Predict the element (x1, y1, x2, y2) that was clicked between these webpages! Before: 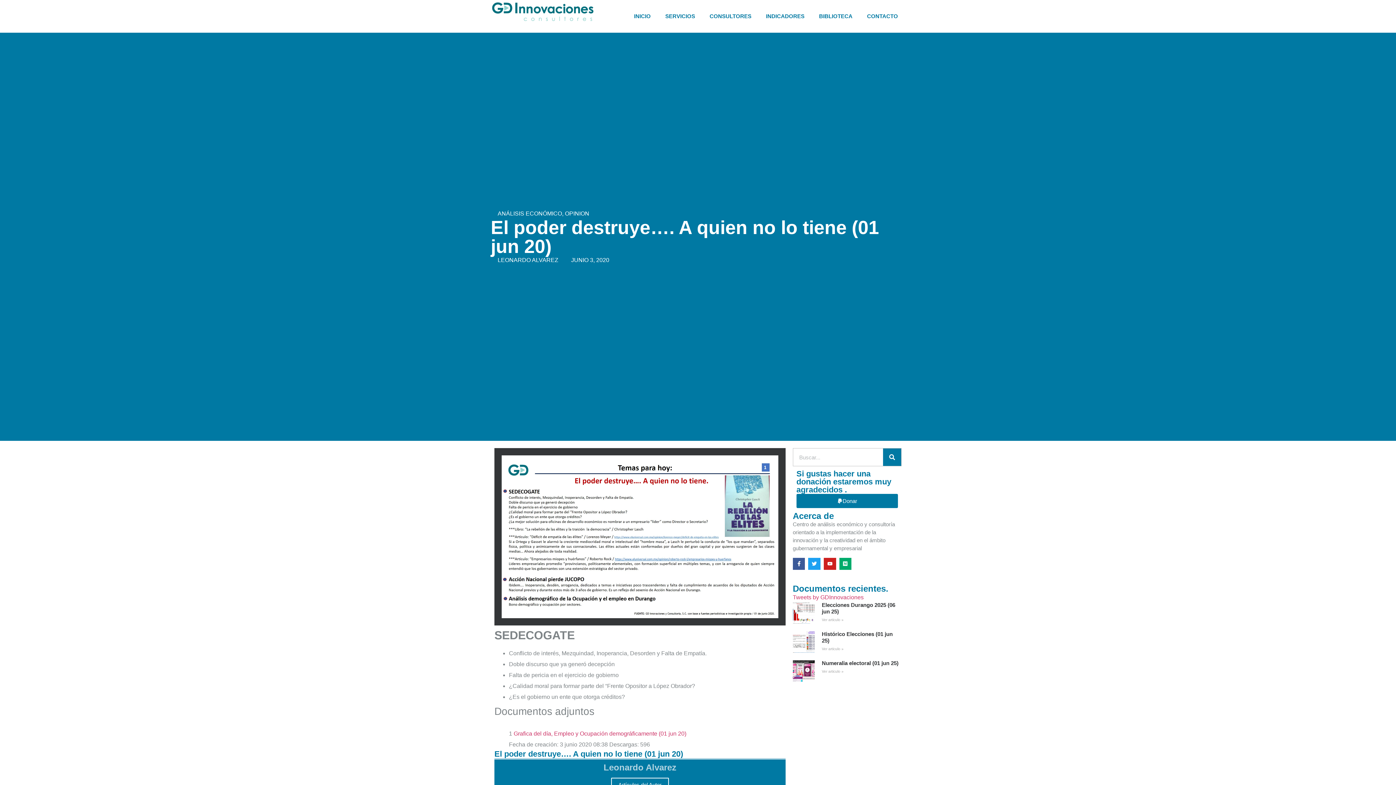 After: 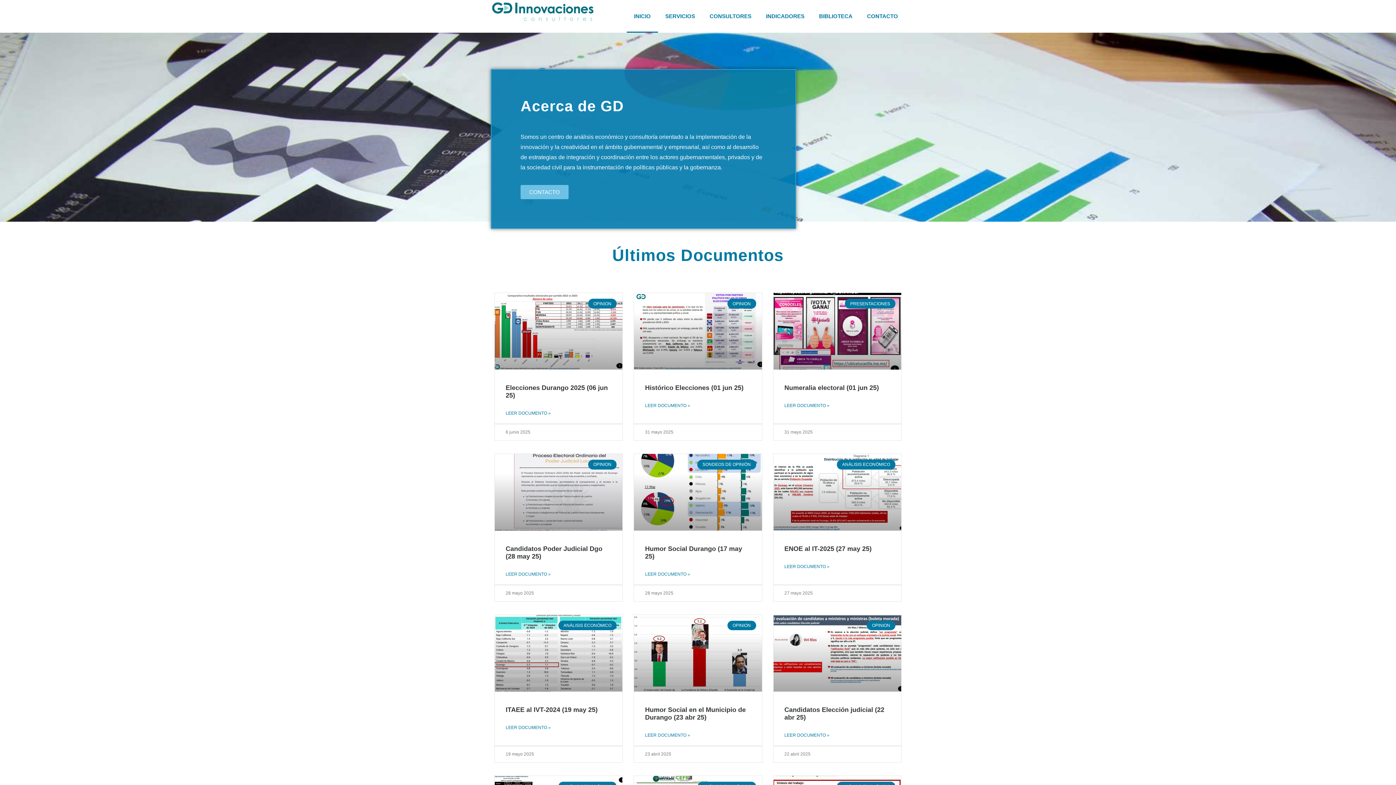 Action: bbox: (490, 0, 594, 23)